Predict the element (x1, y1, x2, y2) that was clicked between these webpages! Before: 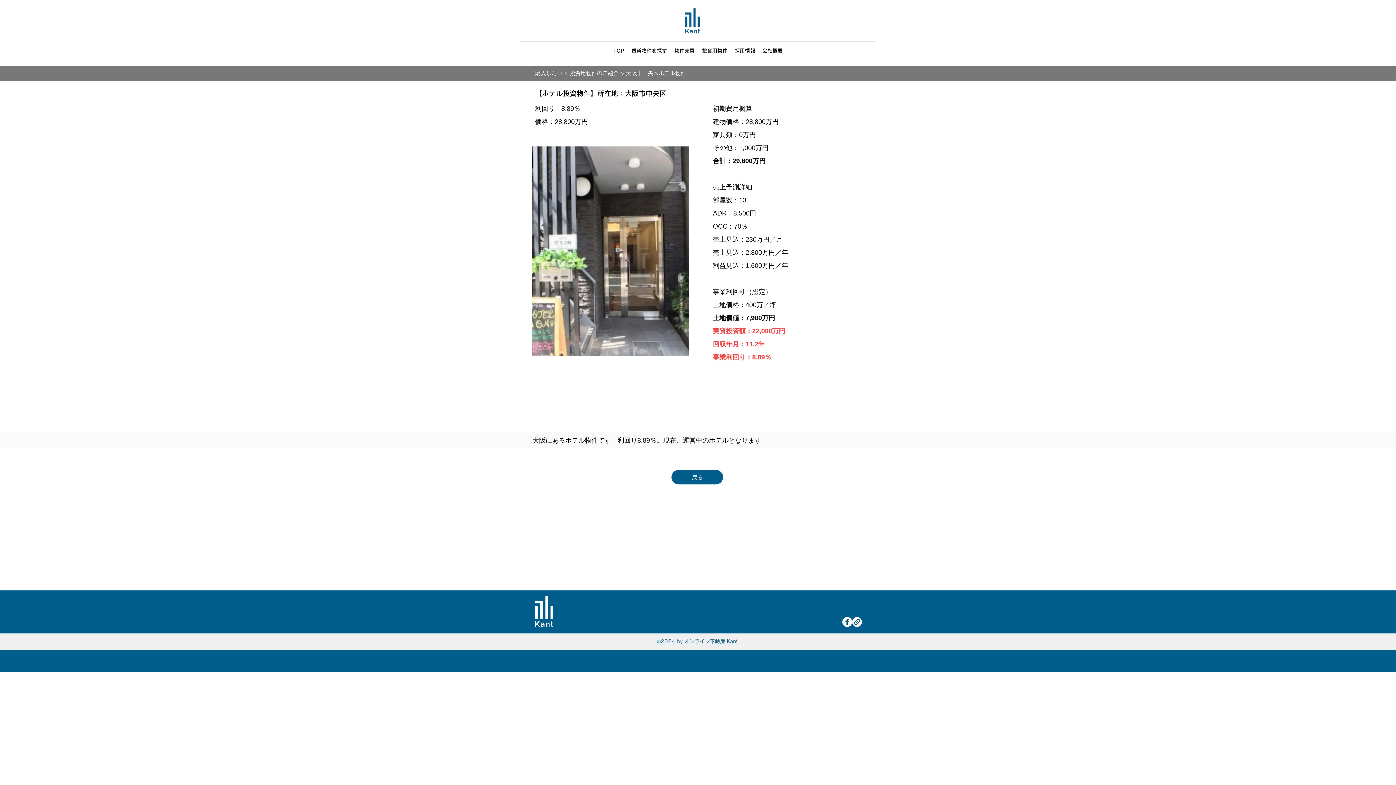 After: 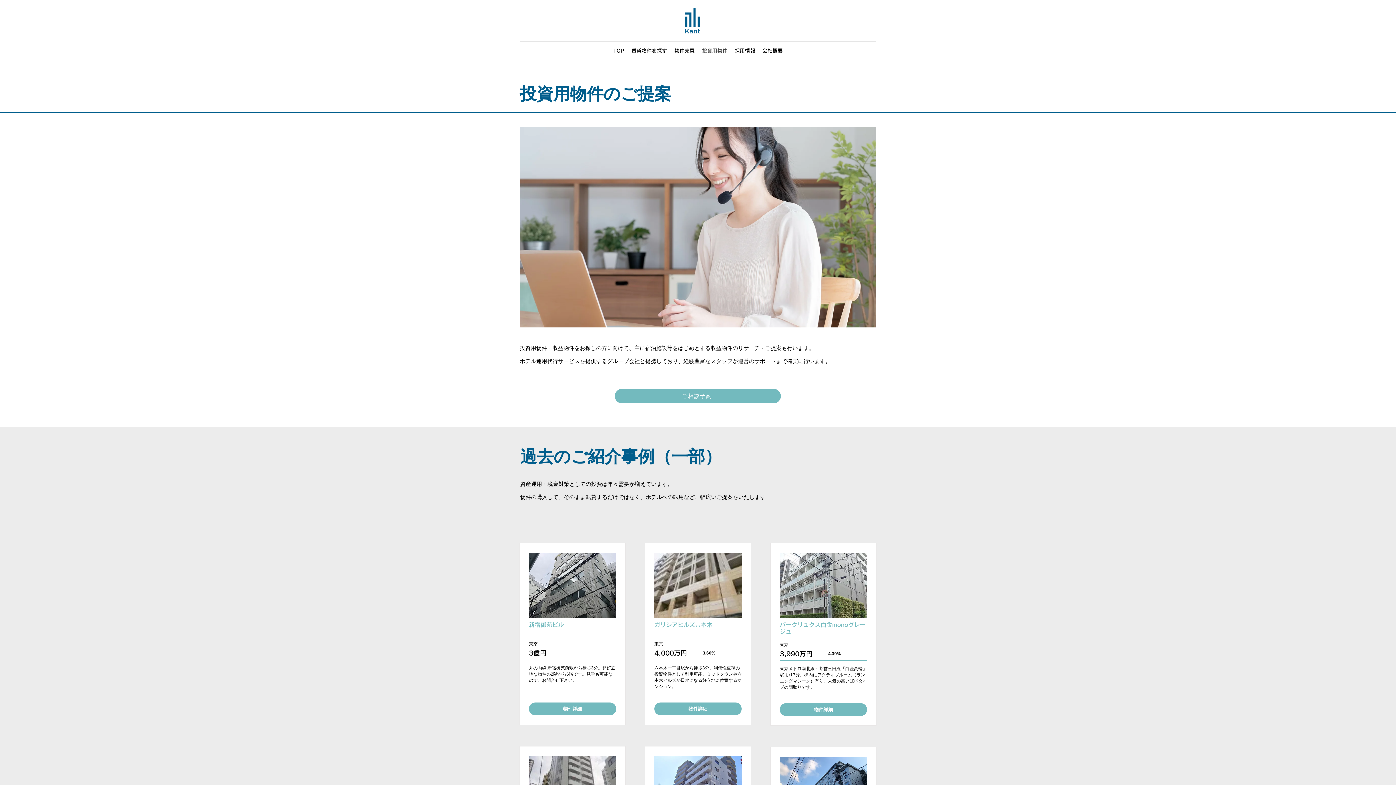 Action: bbox: (698, 45, 731, 56) label: 投資用物件